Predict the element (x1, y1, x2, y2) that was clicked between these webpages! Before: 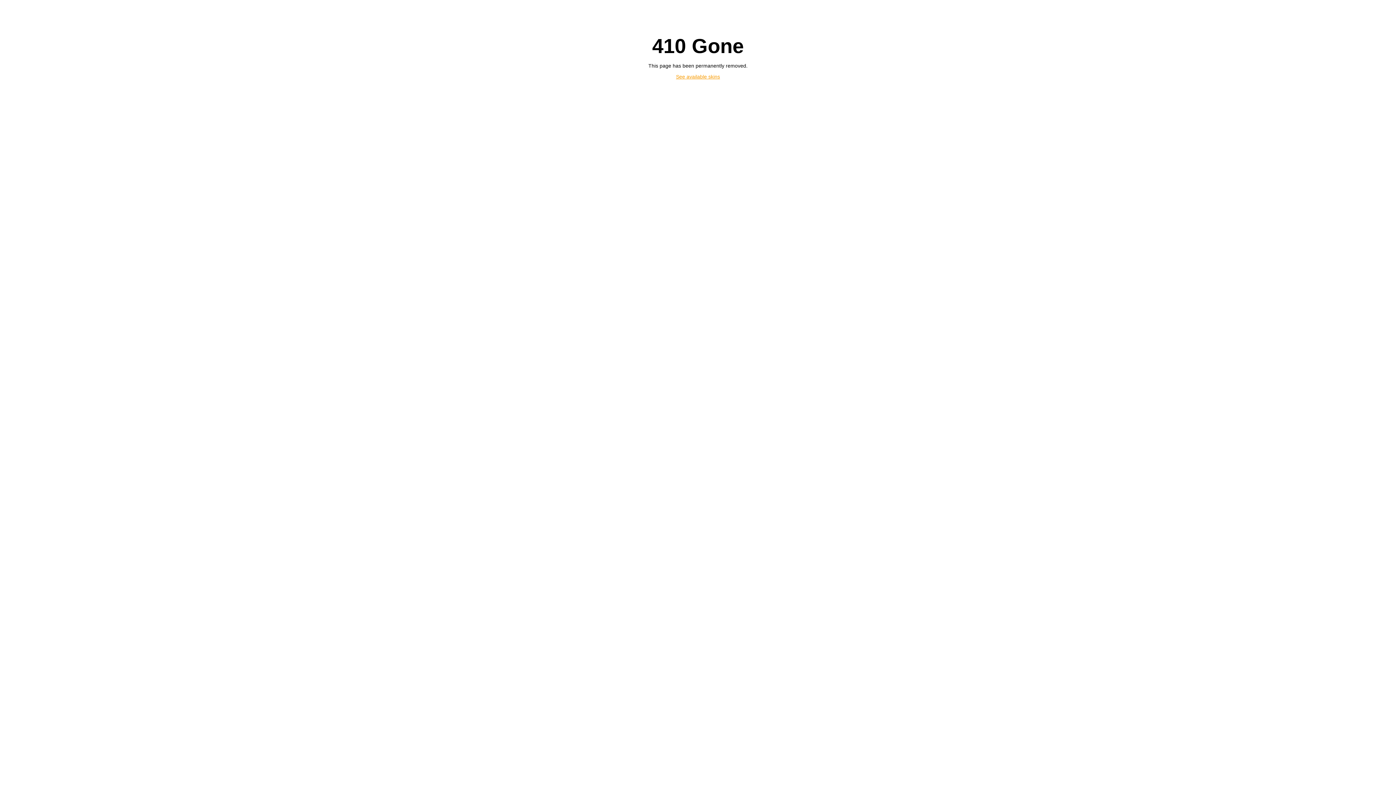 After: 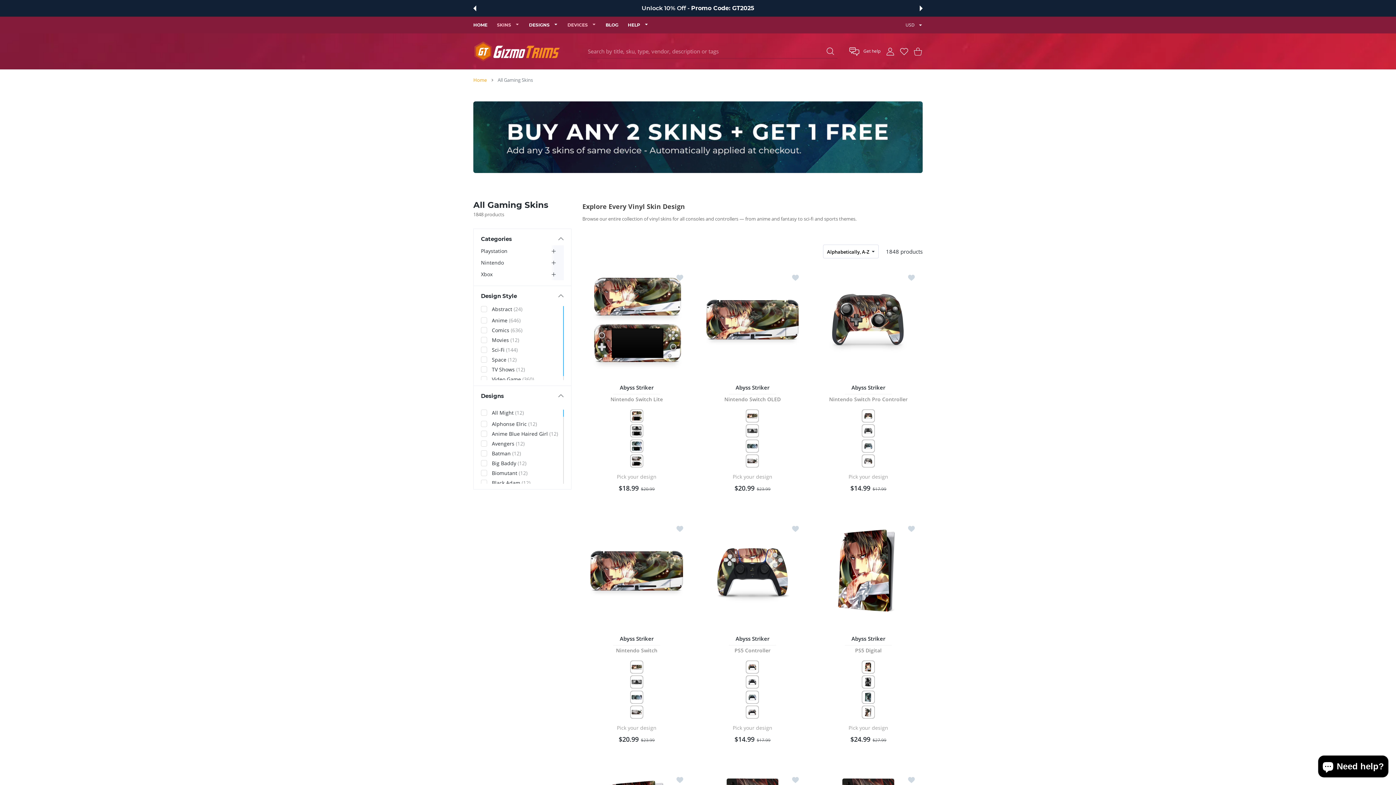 Action: label: See available skins bbox: (676, 73, 720, 79)